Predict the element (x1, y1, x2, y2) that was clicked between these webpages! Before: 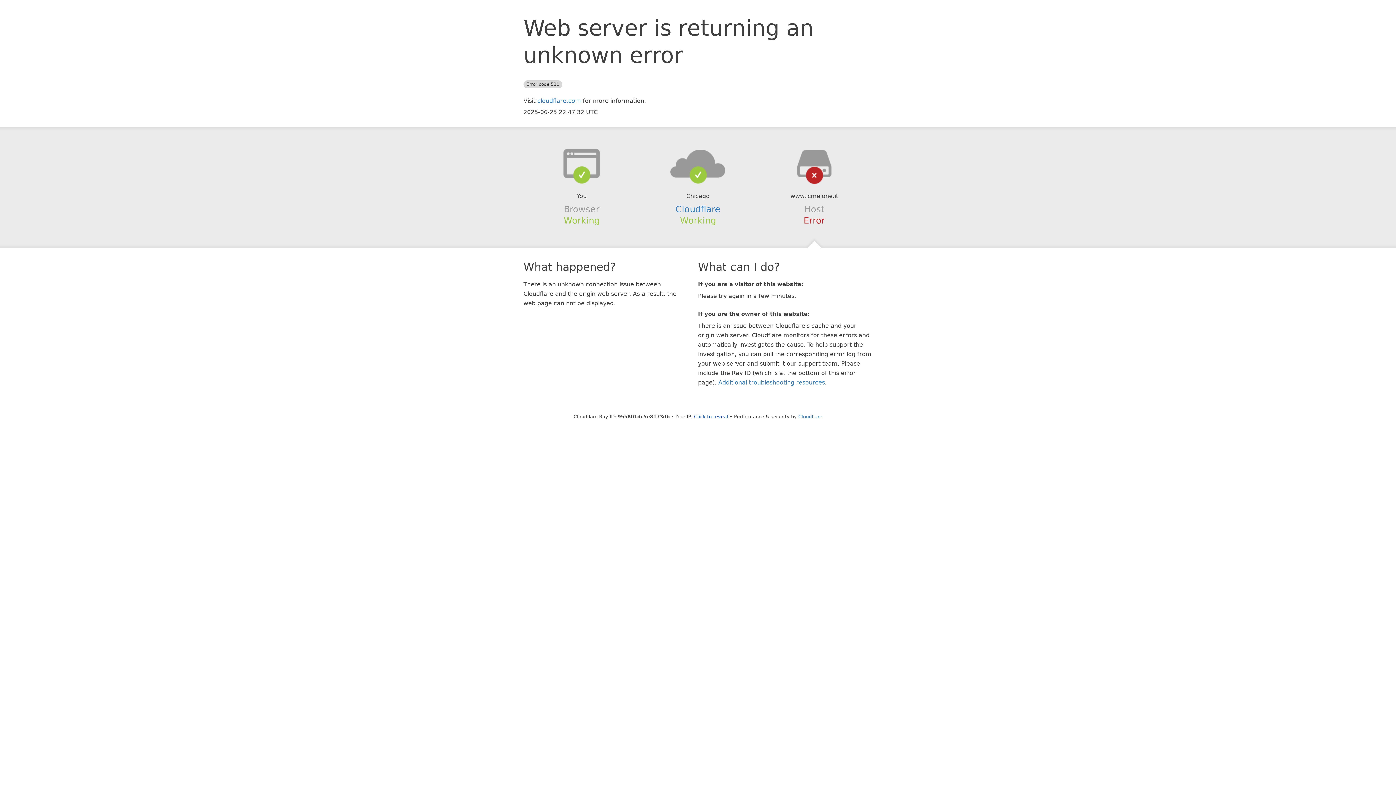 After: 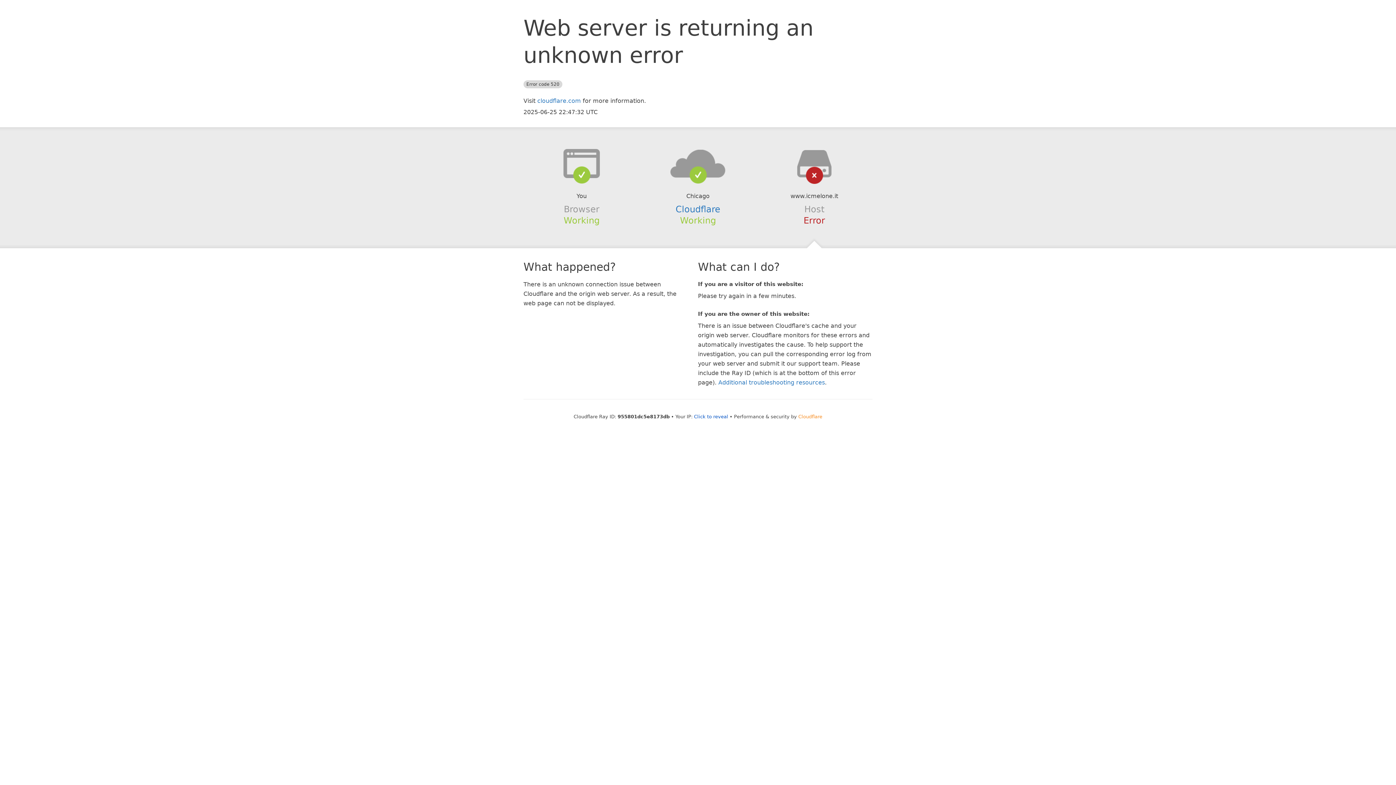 Action: label: Cloudflare bbox: (798, 414, 822, 419)